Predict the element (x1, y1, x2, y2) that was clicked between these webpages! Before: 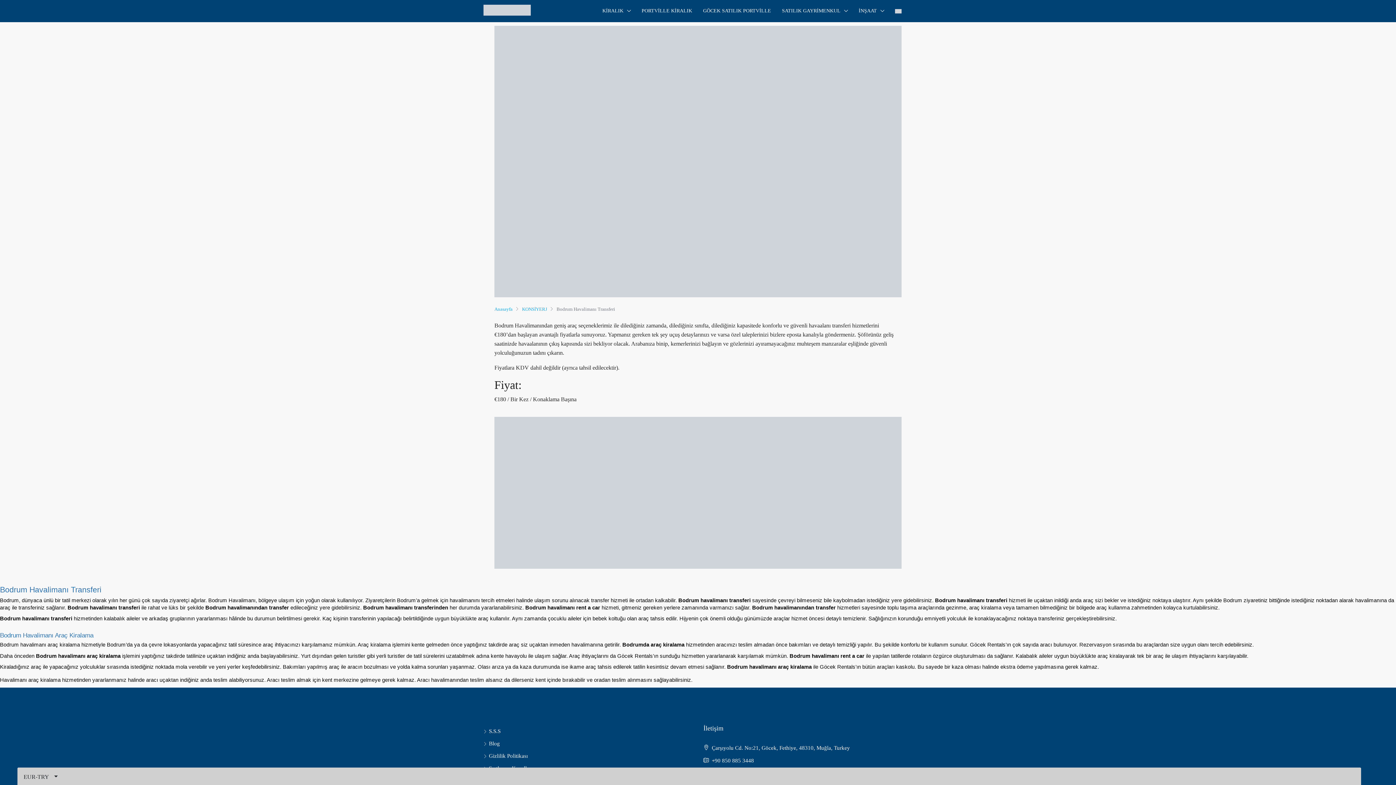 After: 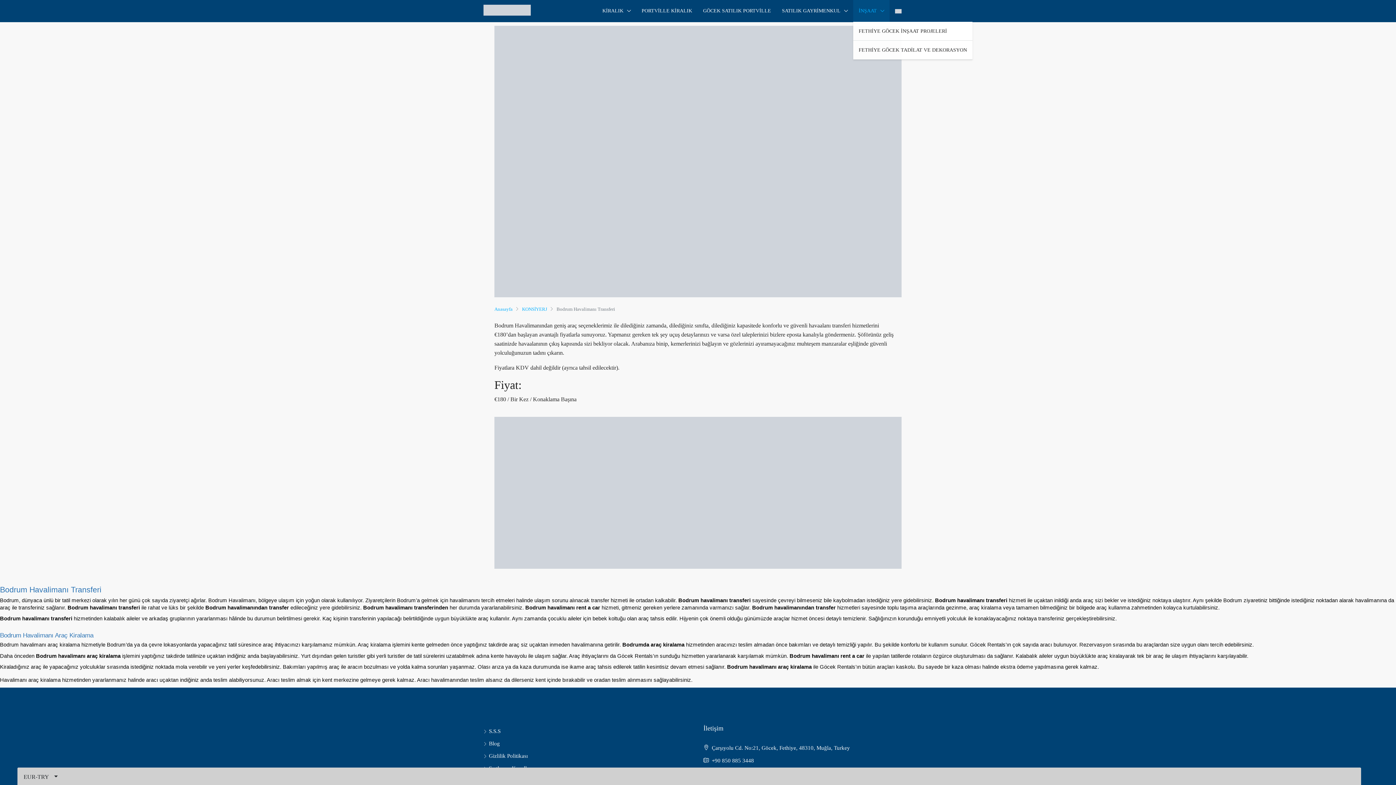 Action: label: İNŞAAT bbox: (853, 0, 889, 21)